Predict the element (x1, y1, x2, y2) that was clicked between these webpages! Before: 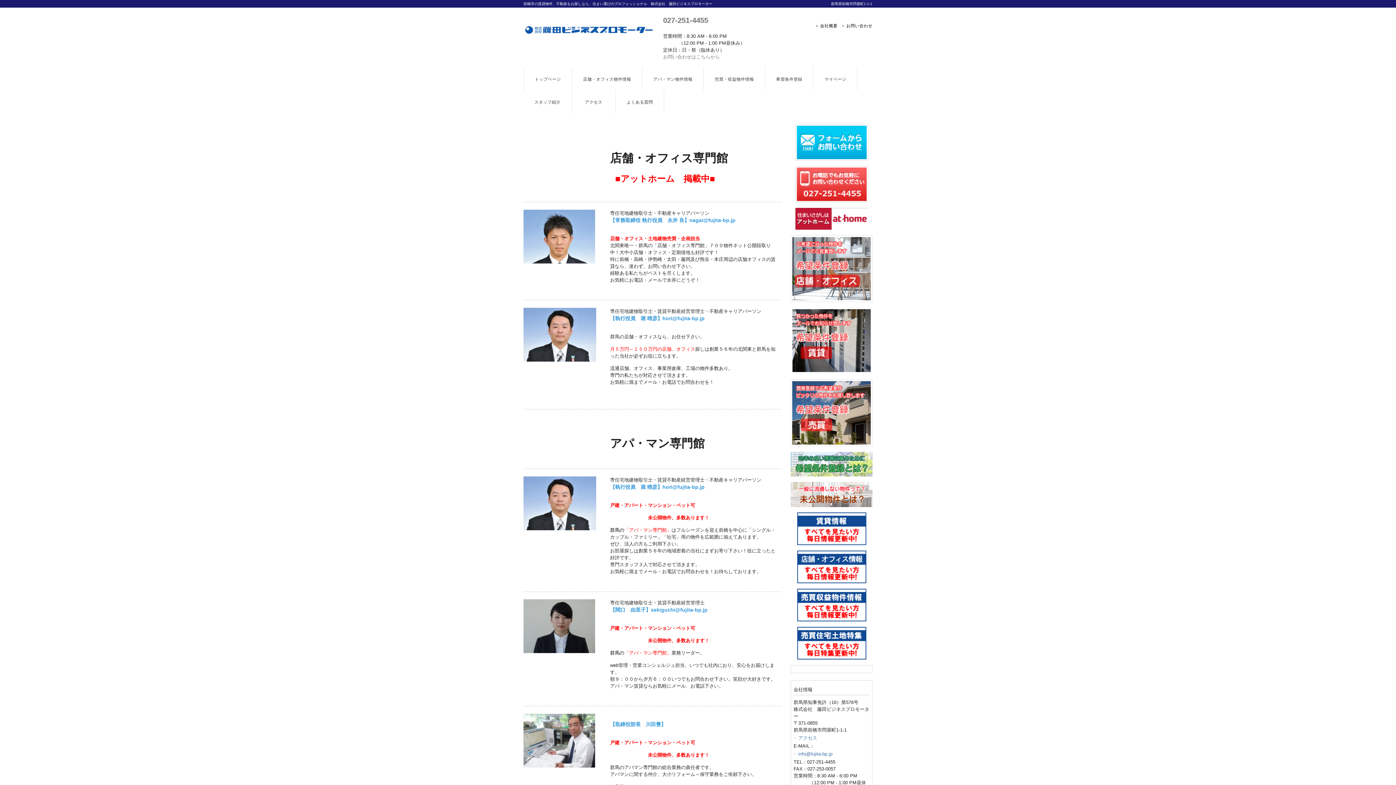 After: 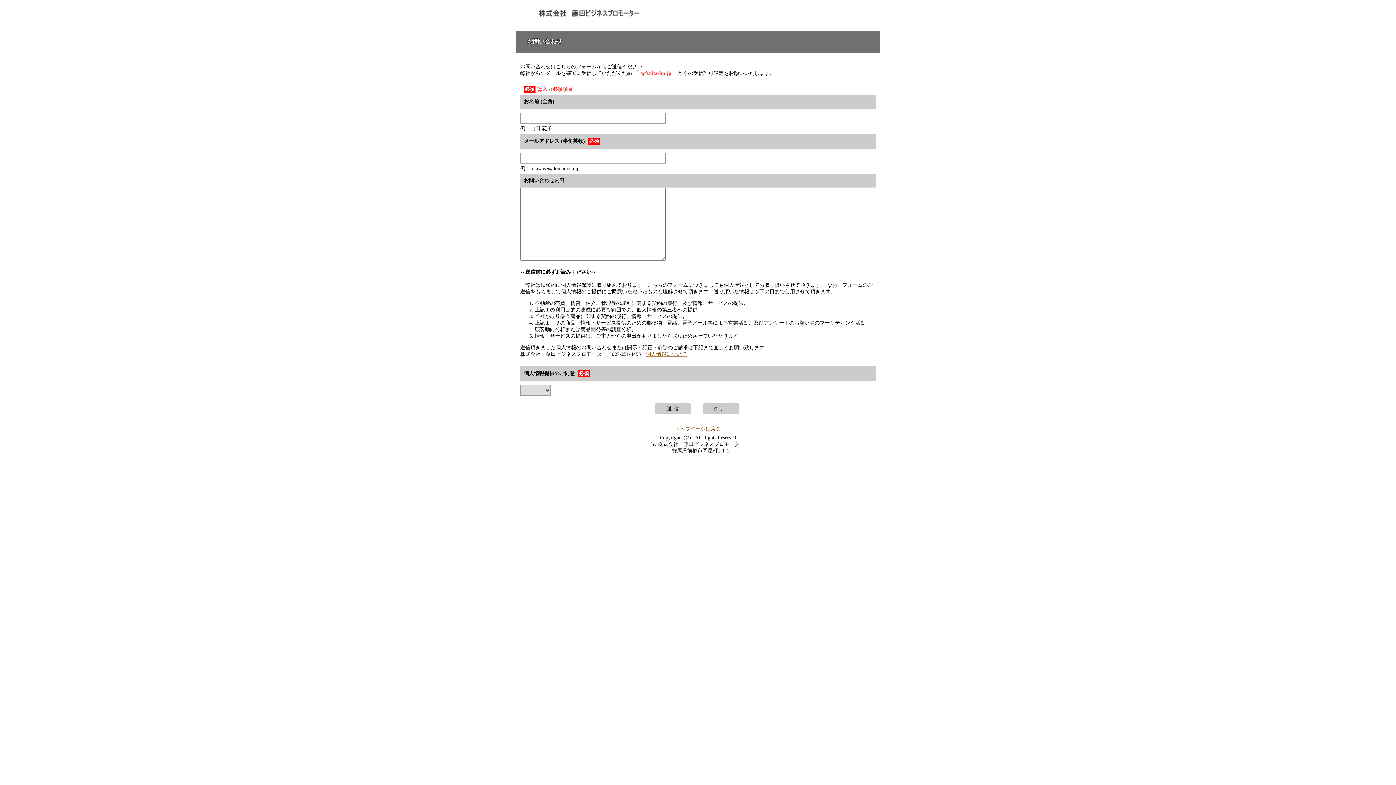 Action: bbox: (795, 160, 868, 165)